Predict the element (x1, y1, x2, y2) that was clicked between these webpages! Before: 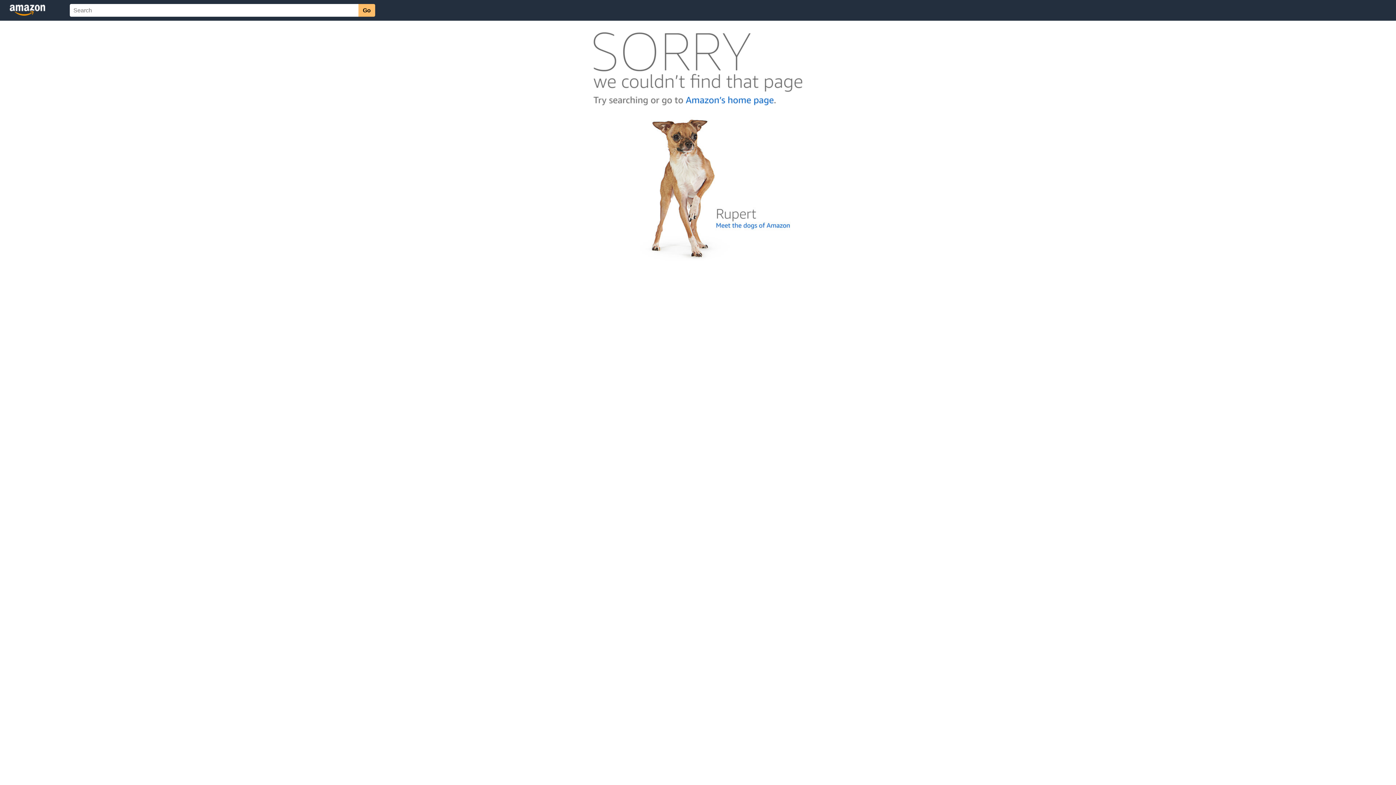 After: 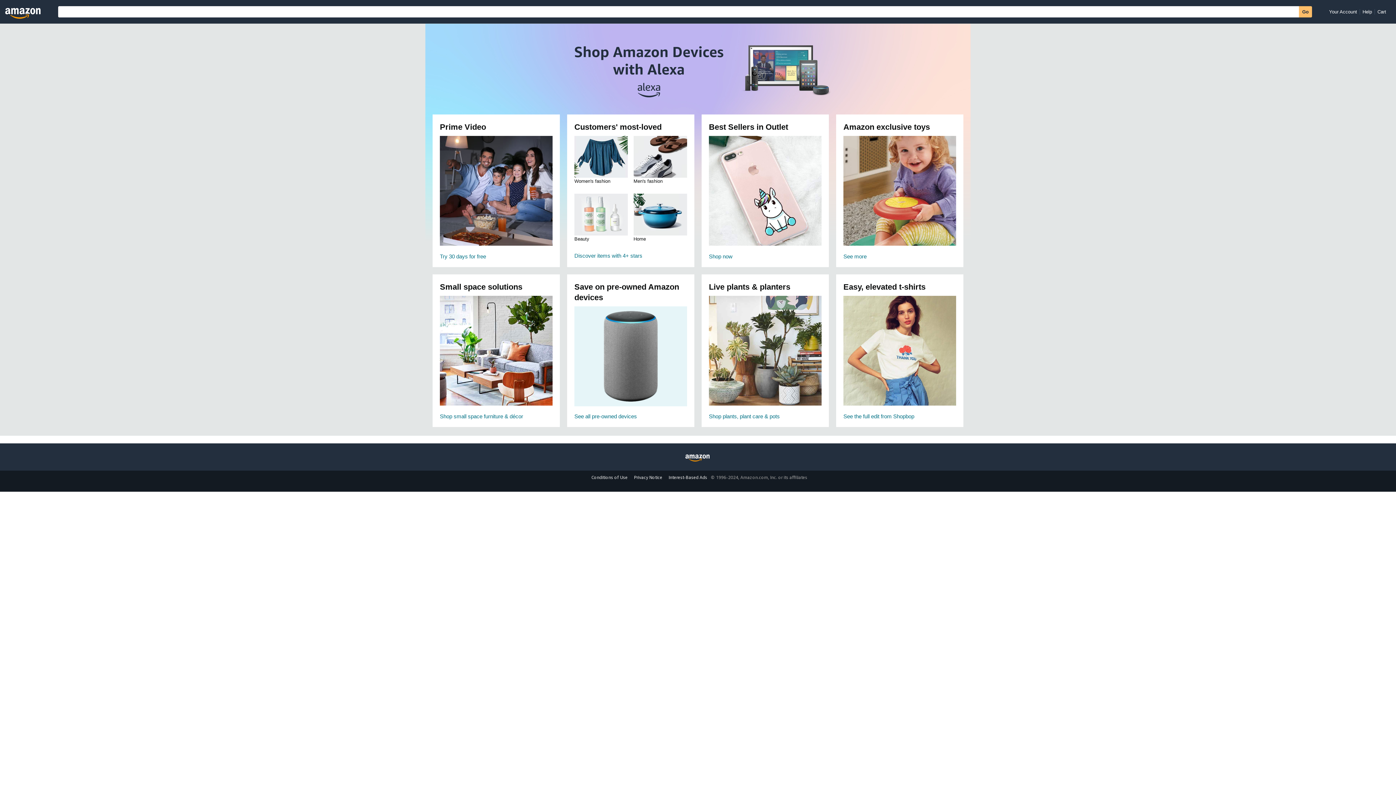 Action: bbox: (592, 104, 803, 110)